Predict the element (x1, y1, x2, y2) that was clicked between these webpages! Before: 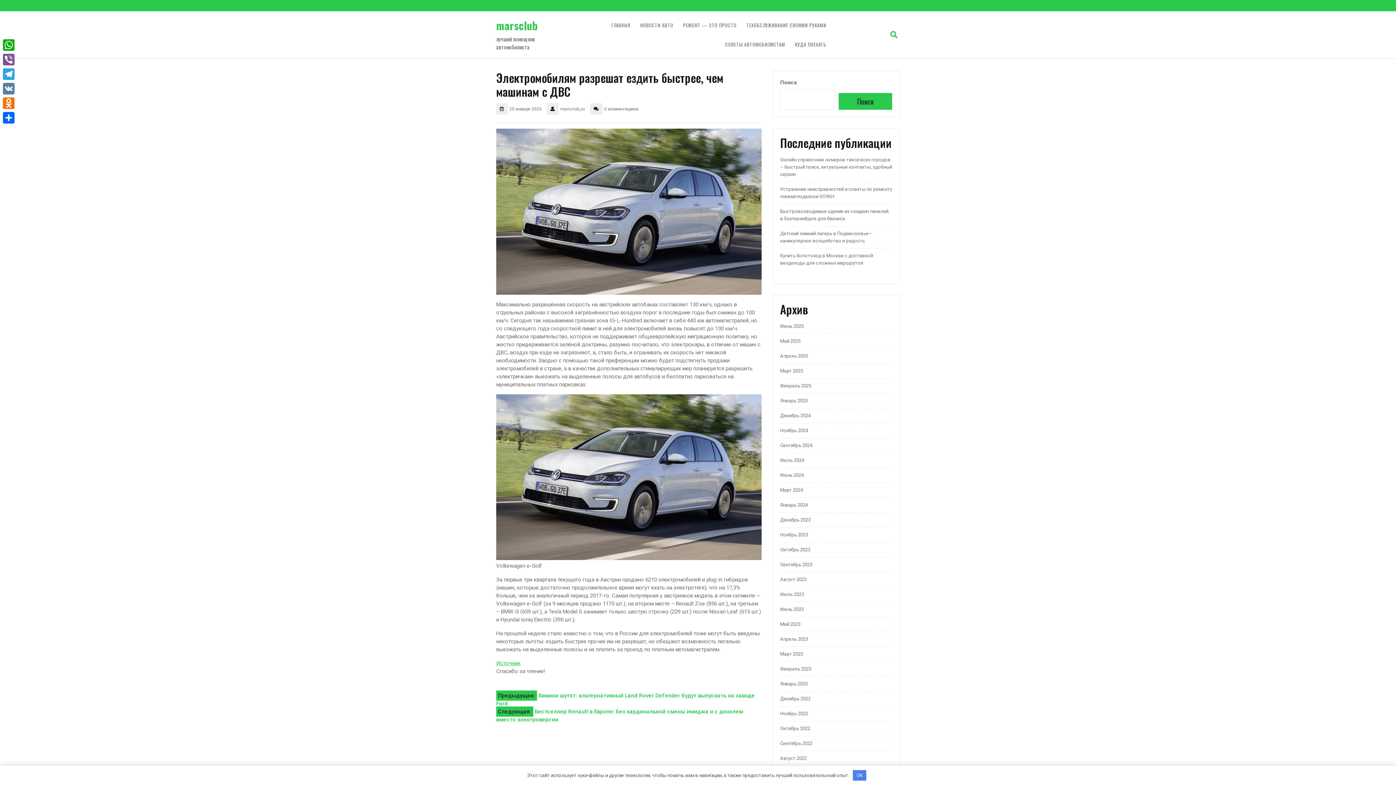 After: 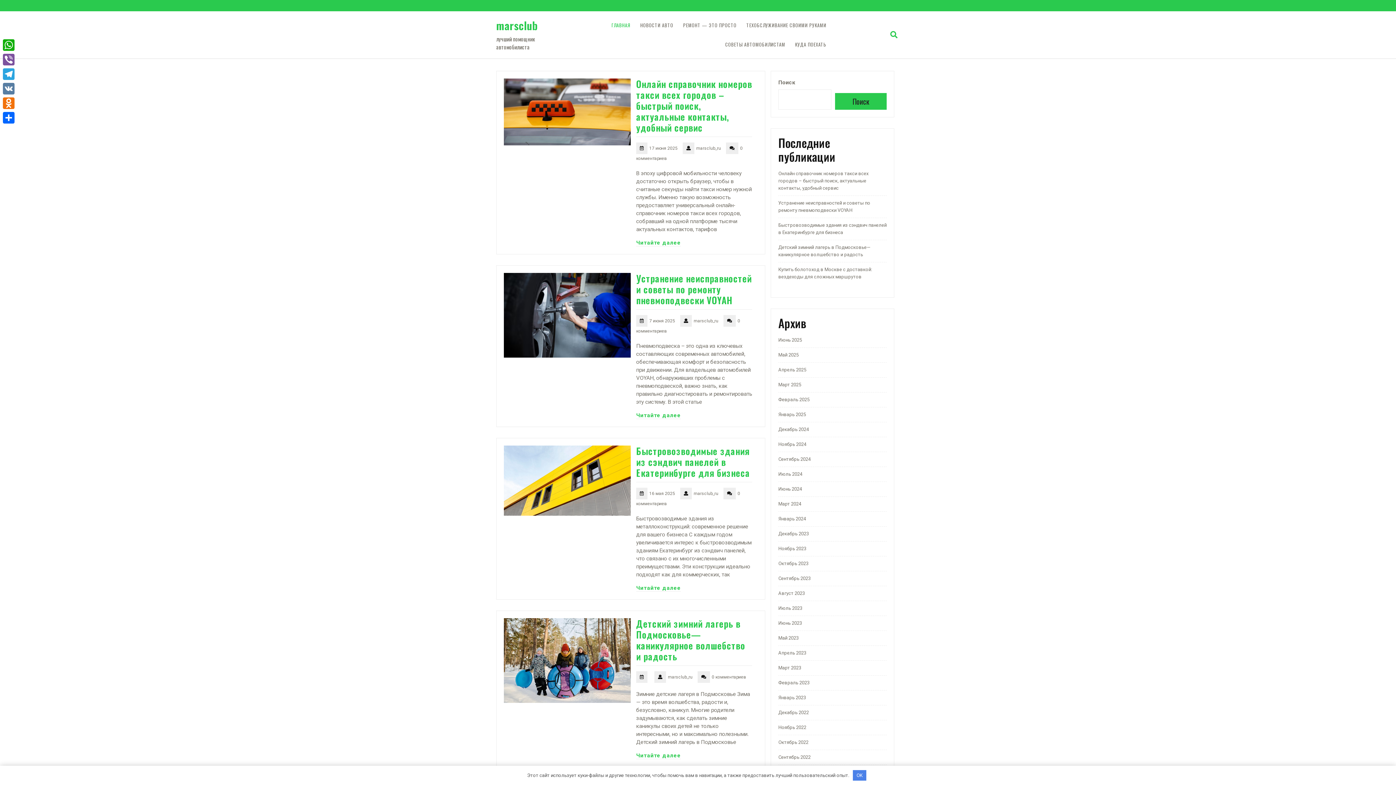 Action: bbox: (780, 353, 808, 359) label: Апрель 2025